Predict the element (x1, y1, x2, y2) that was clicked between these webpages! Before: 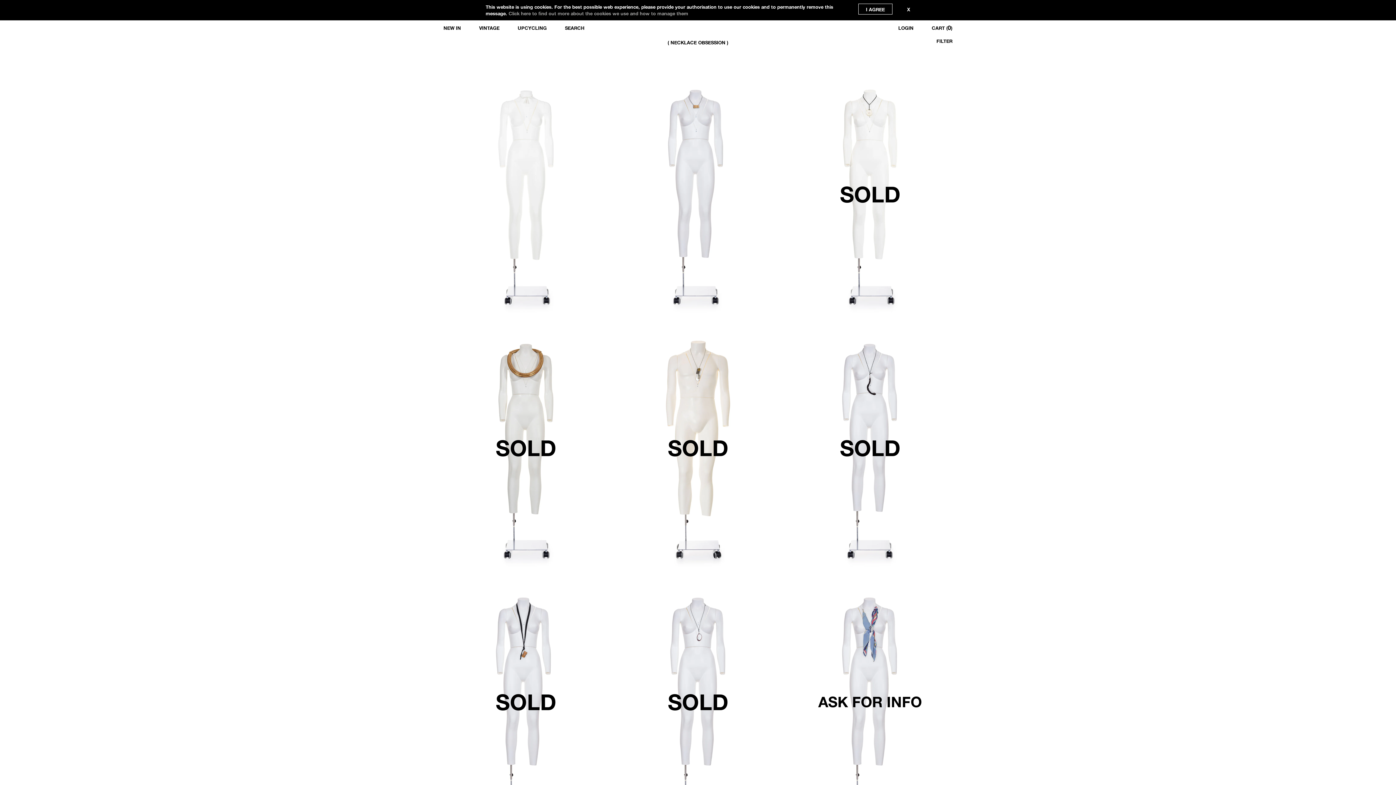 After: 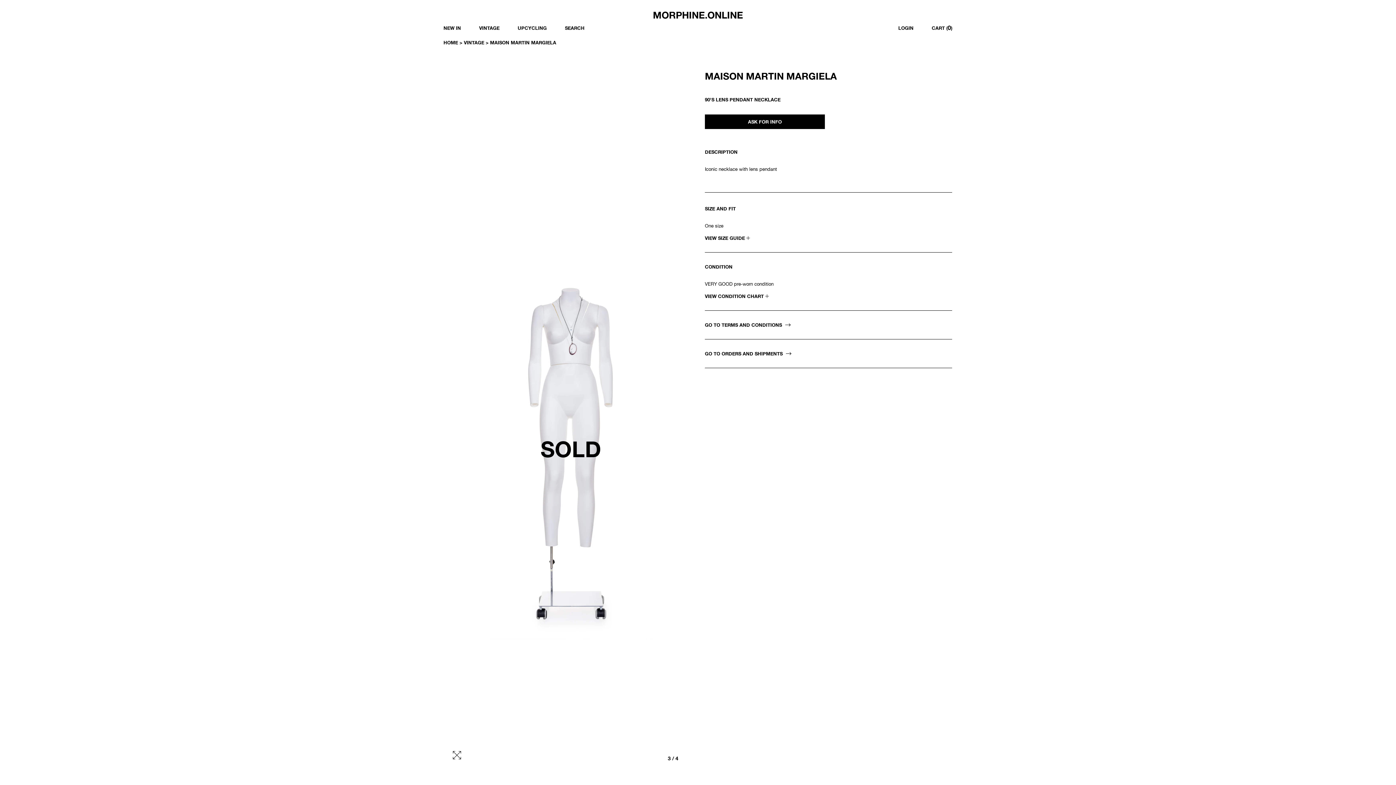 Action: bbox: (615, 578, 780, 825) label: MAISON MARTIN MARGIELA
 
90'S LENS PENDANT NECKLACE
€350,00